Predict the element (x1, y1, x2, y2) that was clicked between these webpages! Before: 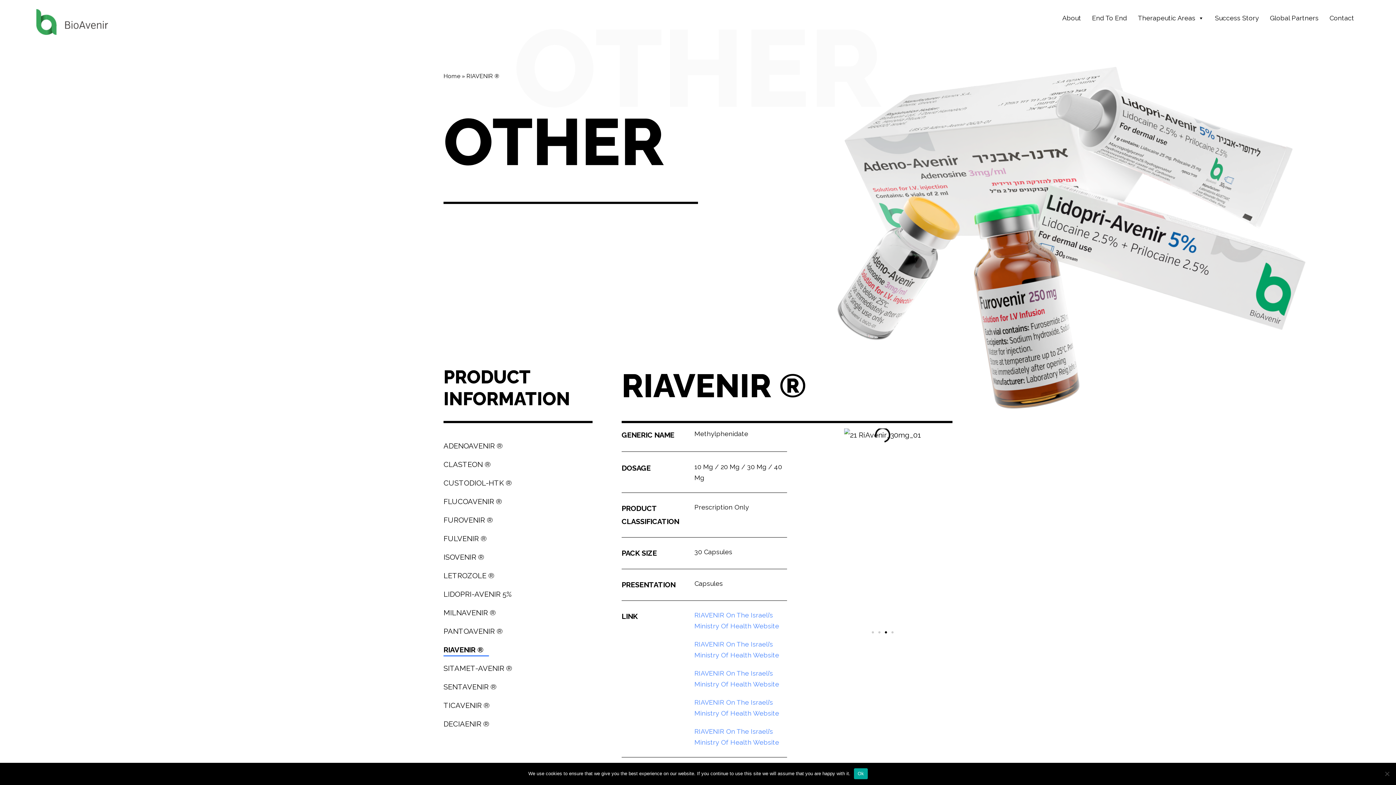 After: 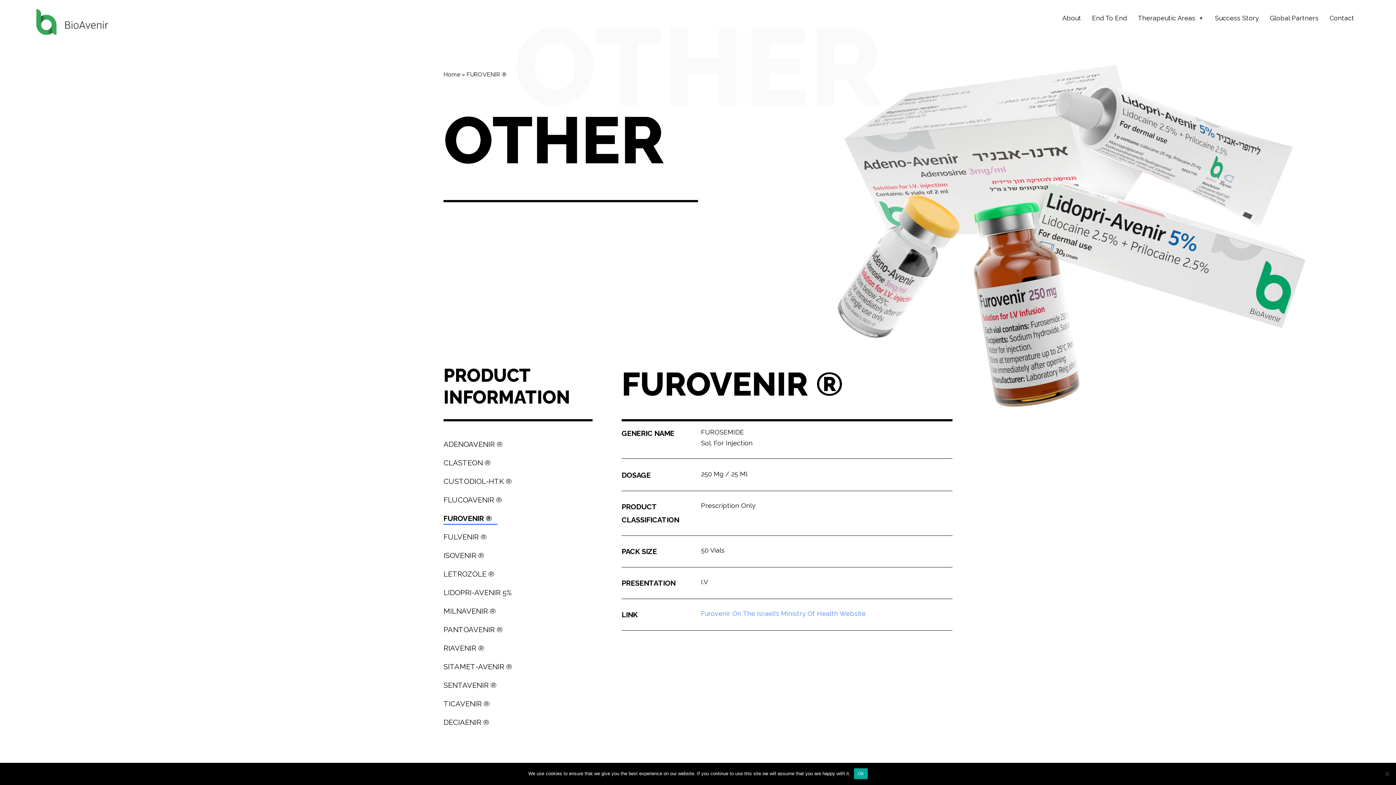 Action: label: FUROVENIR ® bbox: (443, 513, 498, 527)